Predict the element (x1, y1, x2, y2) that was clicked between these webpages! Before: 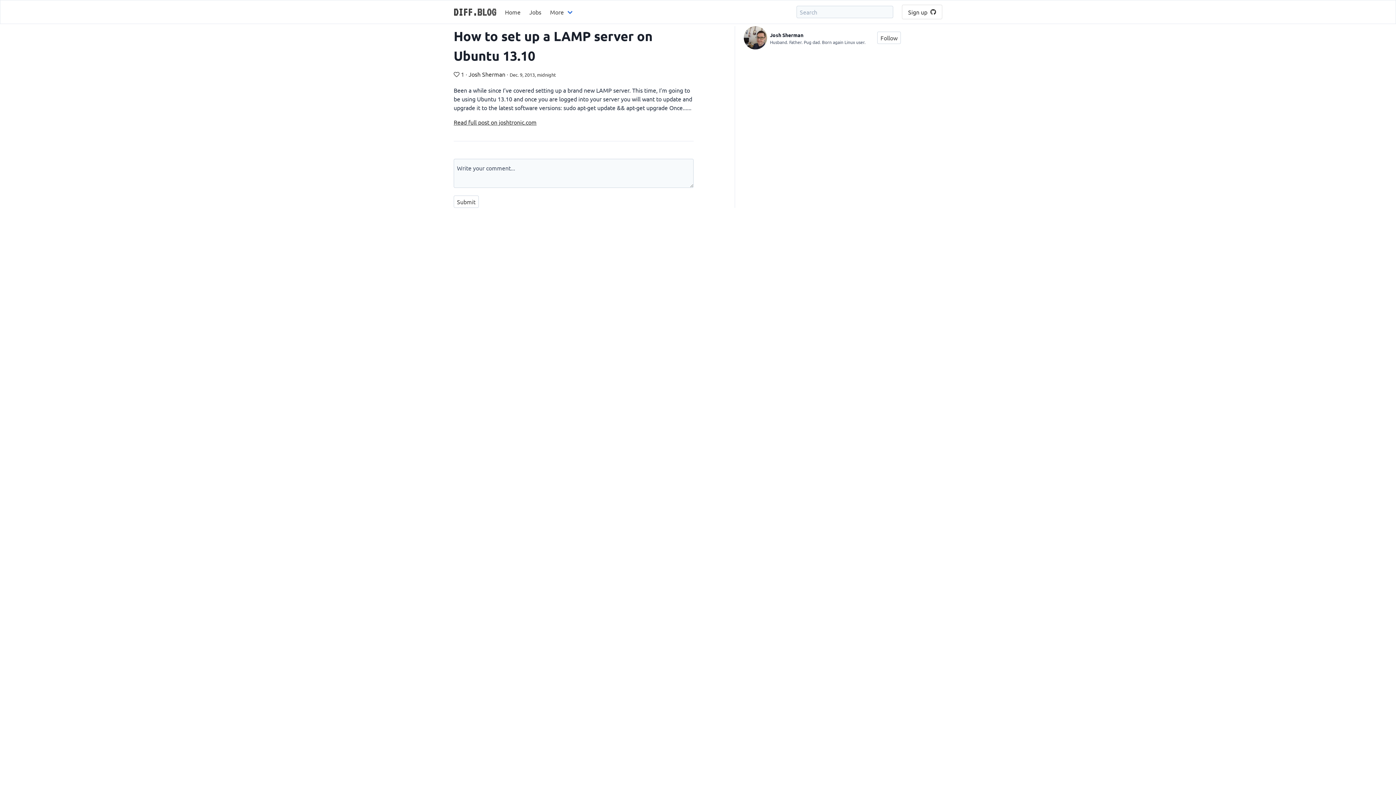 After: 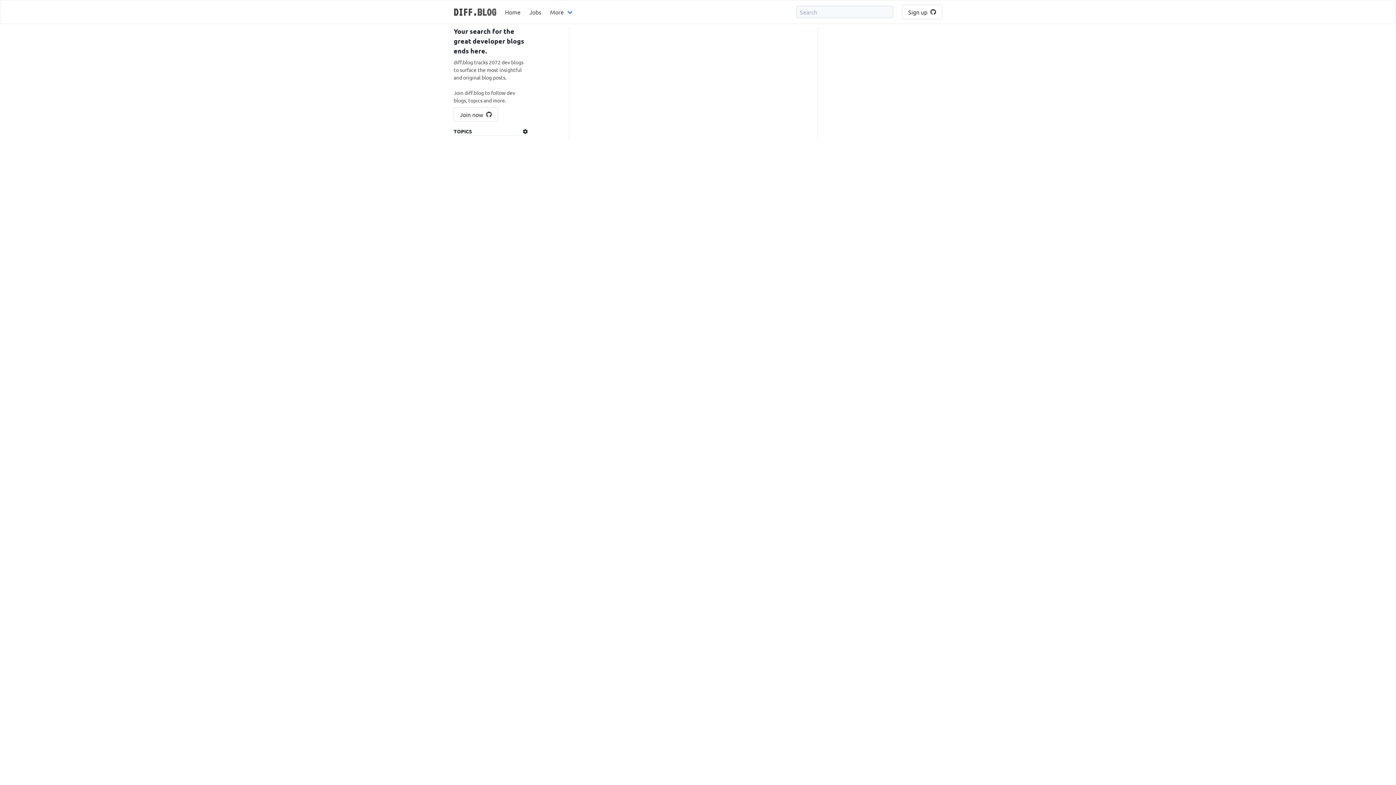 Action: bbox: (449, 0, 500, 23) label: DIFF.BLOG